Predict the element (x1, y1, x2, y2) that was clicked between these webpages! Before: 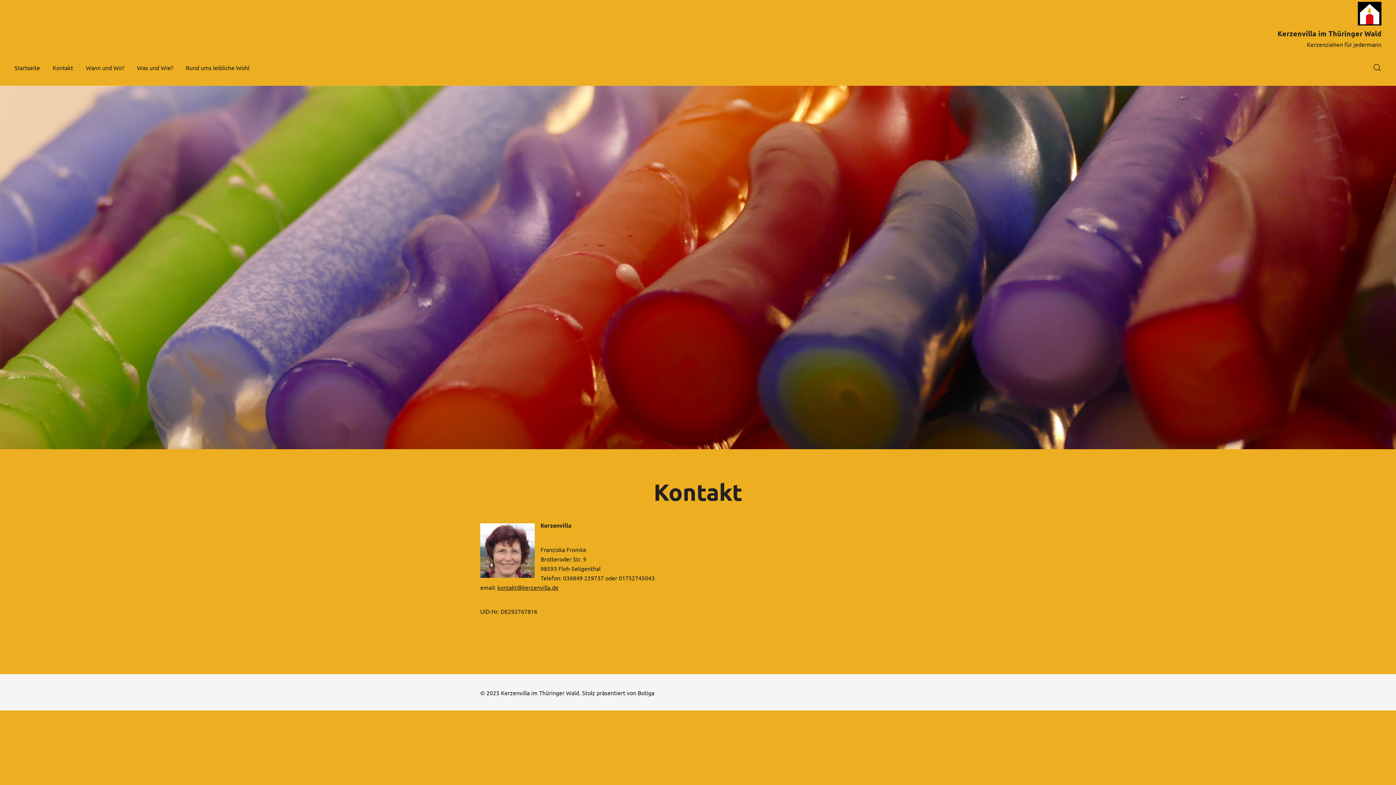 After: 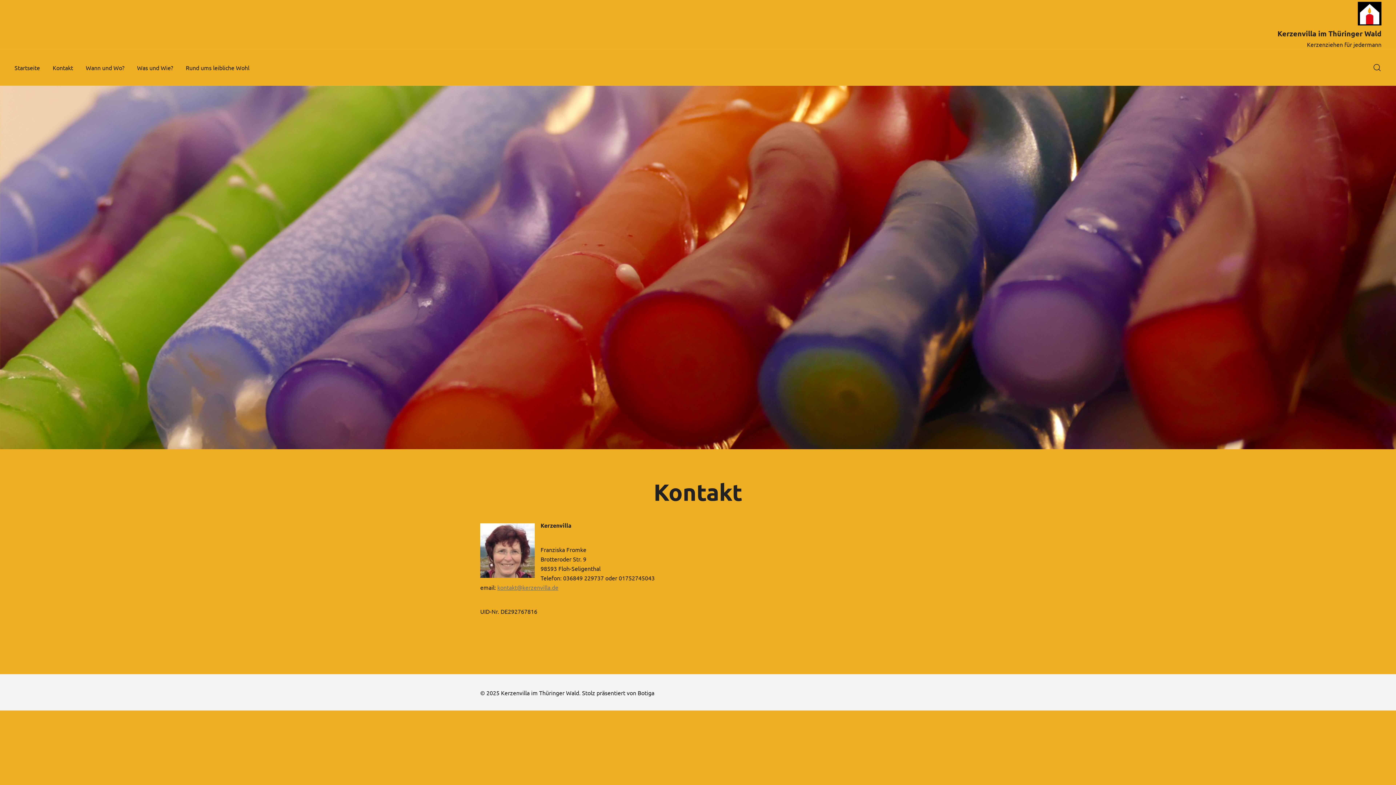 Action: bbox: (497, 584, 558, 591) label: kontakt@kerzenvilla.de